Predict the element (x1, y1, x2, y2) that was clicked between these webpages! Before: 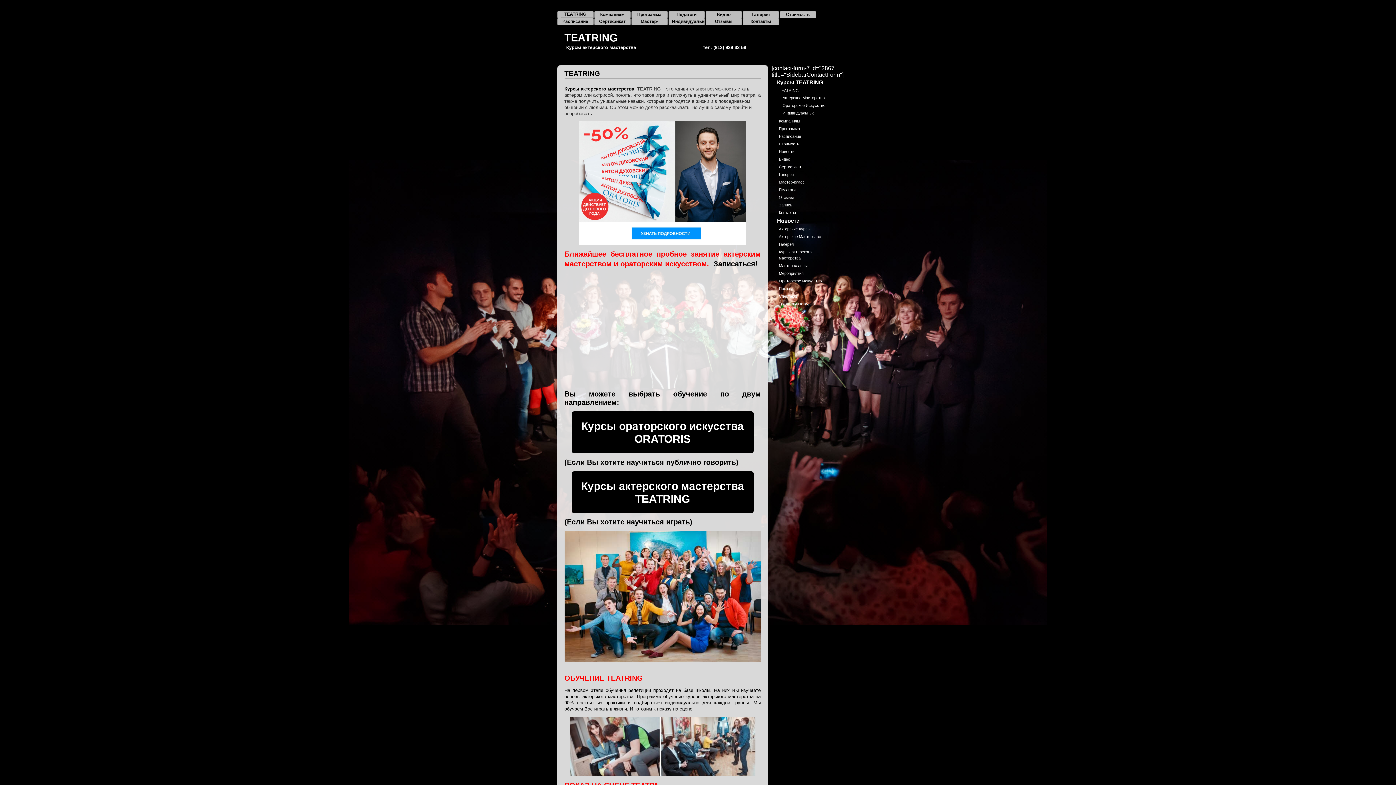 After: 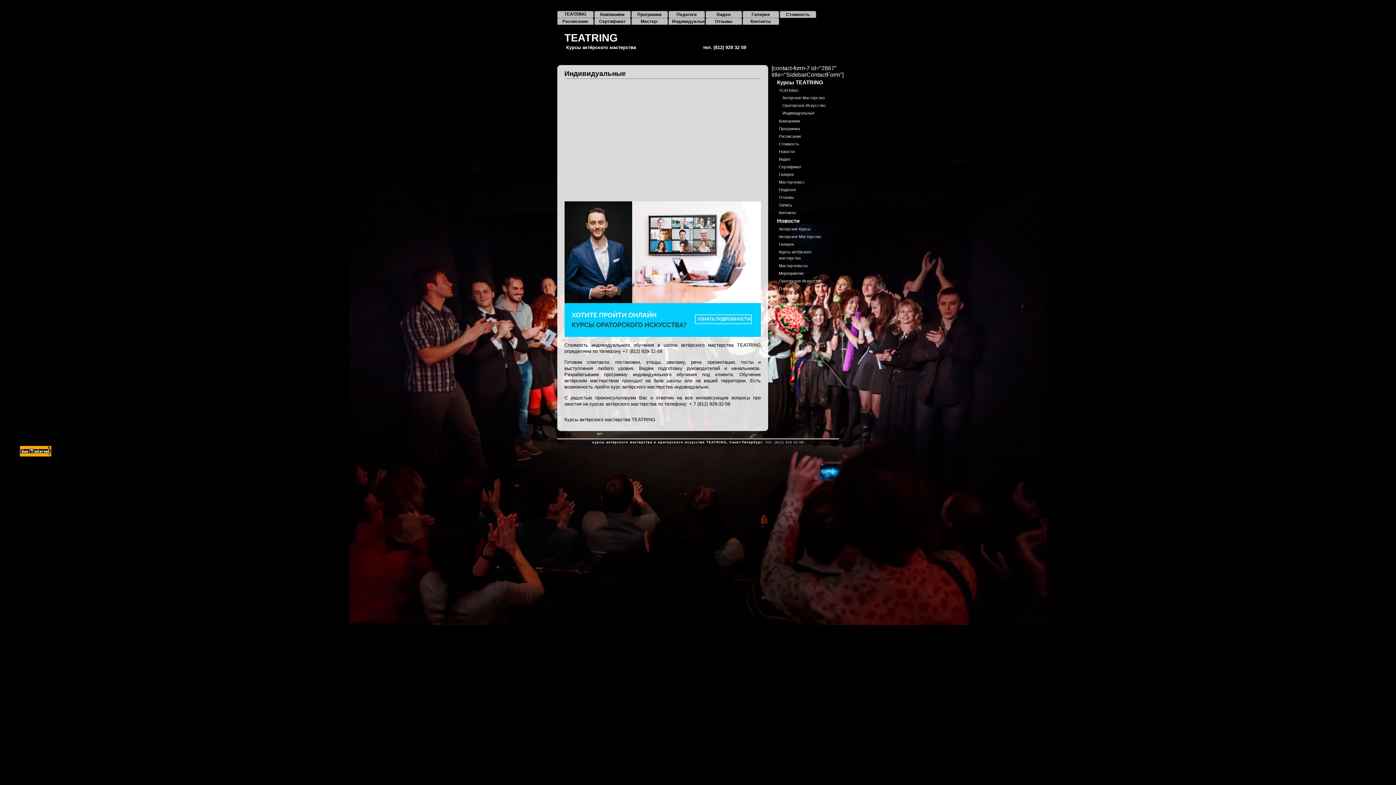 Action: bbox: (782, 110, 814, 115) label: Индивидуальные